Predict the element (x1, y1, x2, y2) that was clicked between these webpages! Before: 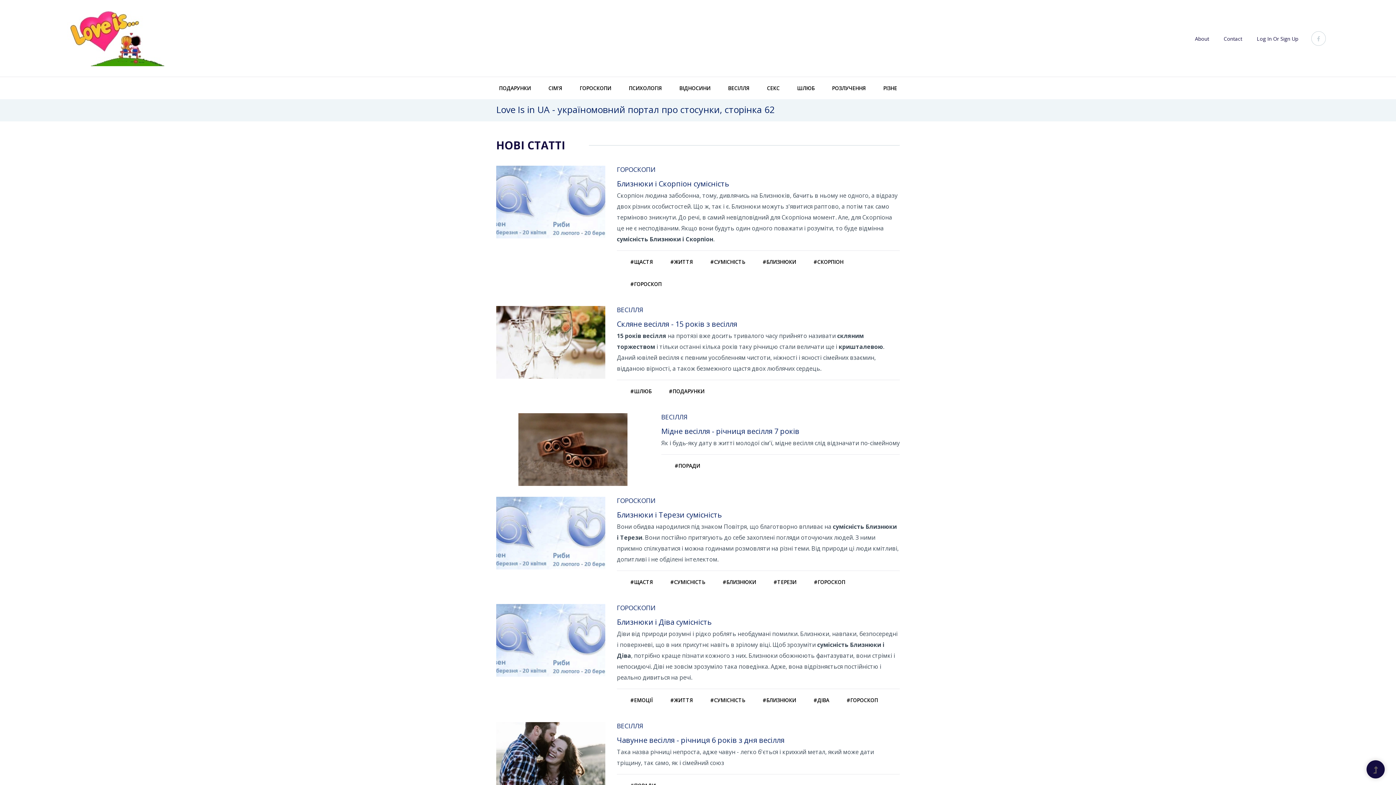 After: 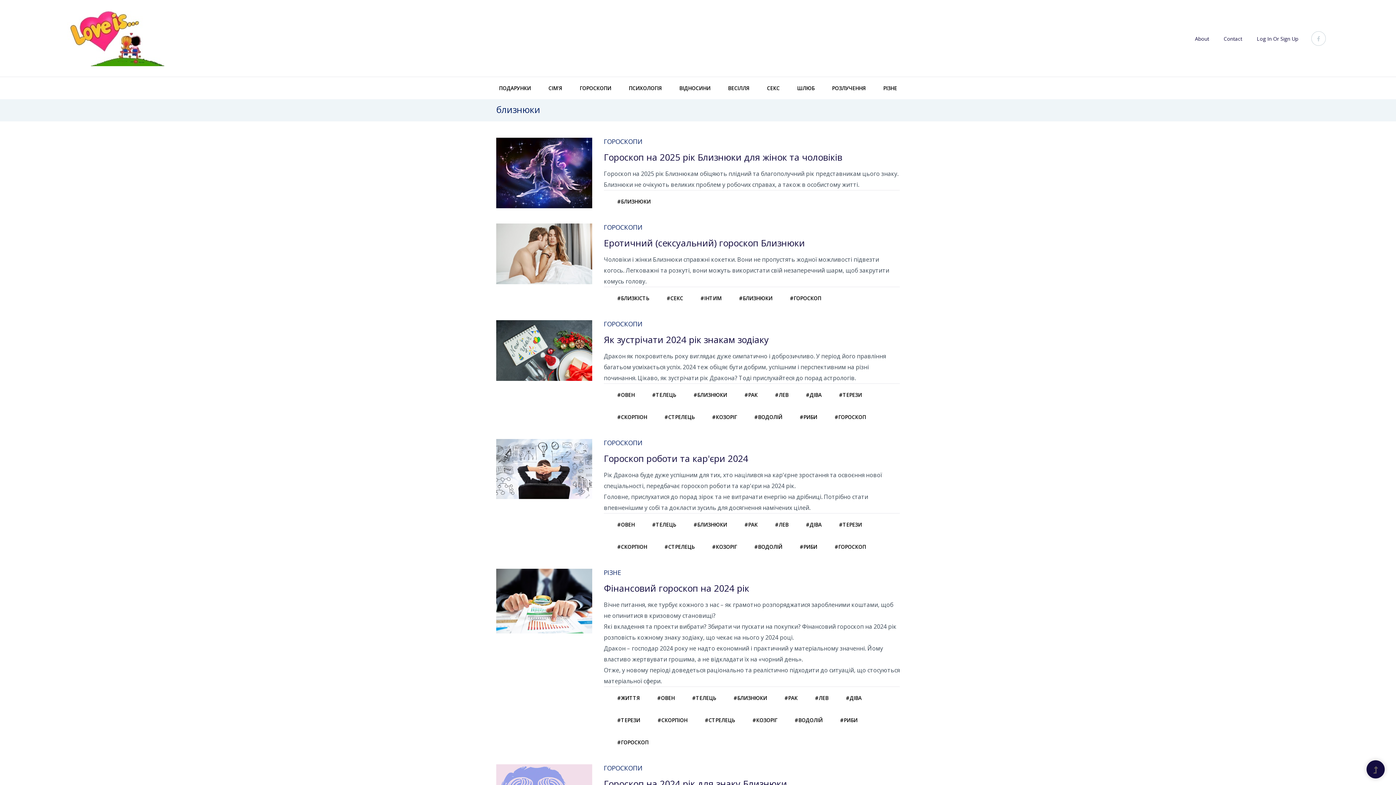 Action: bbox: (754, 689, 804, 711) label: #БЛИЗНЮКИ